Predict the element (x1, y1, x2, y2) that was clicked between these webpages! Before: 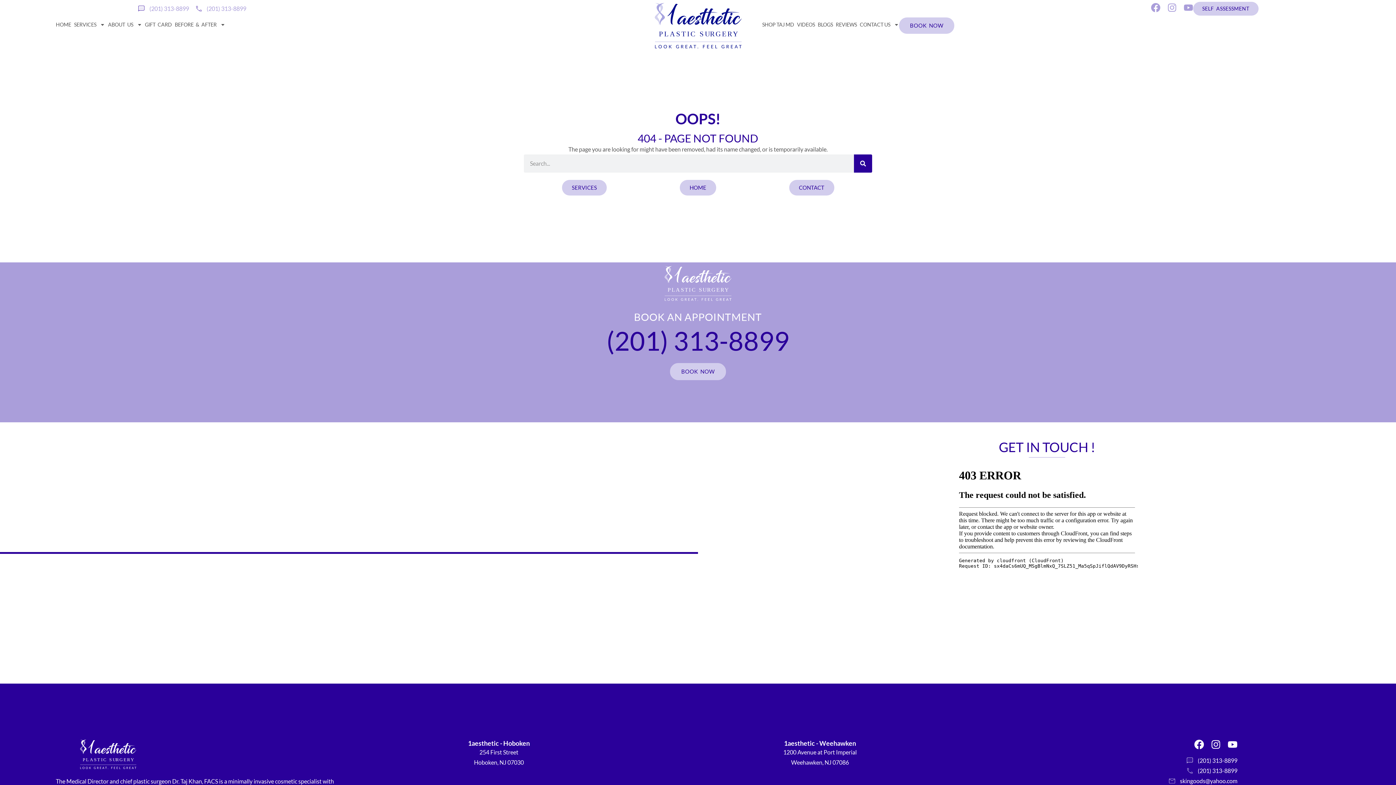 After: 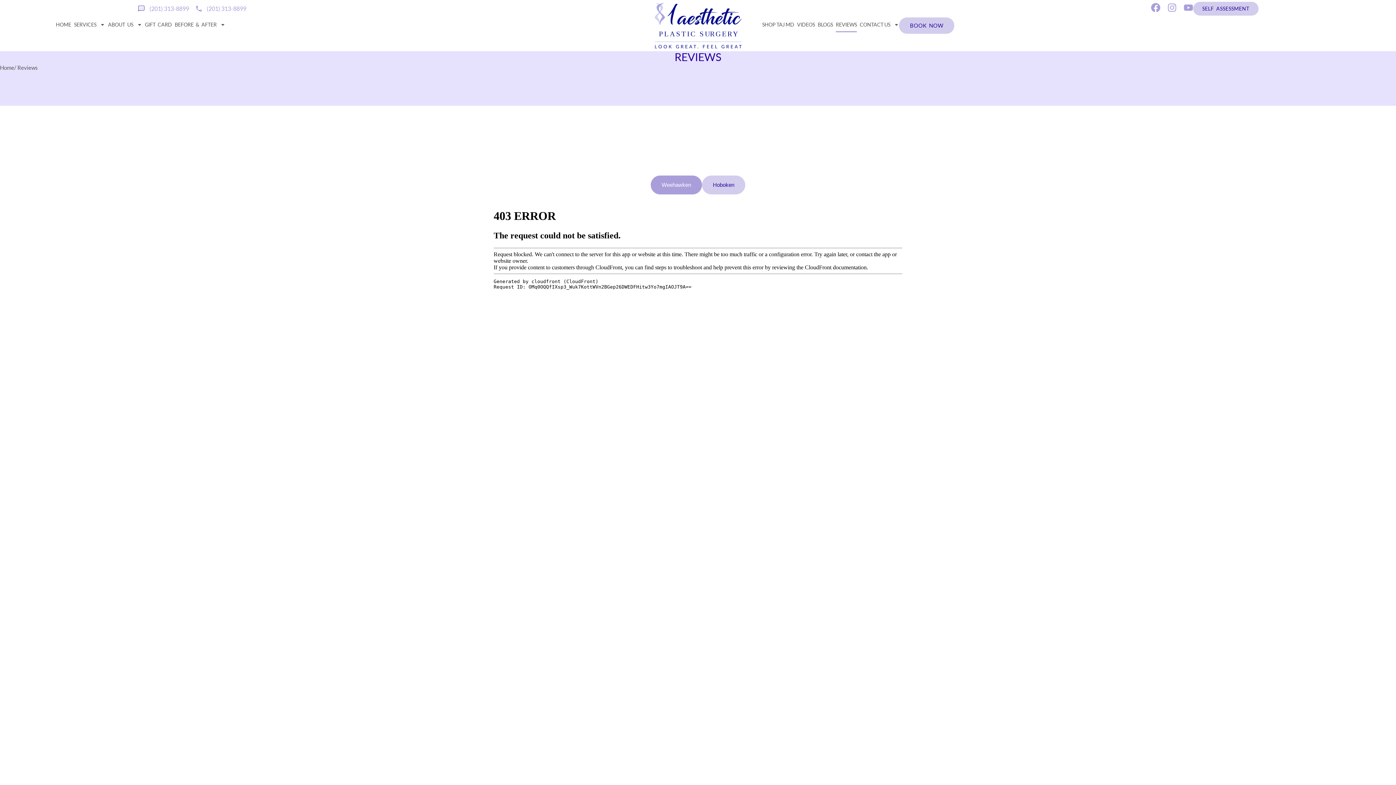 Action: label: REVIEWS bbox: (836, 17, 857, 32)